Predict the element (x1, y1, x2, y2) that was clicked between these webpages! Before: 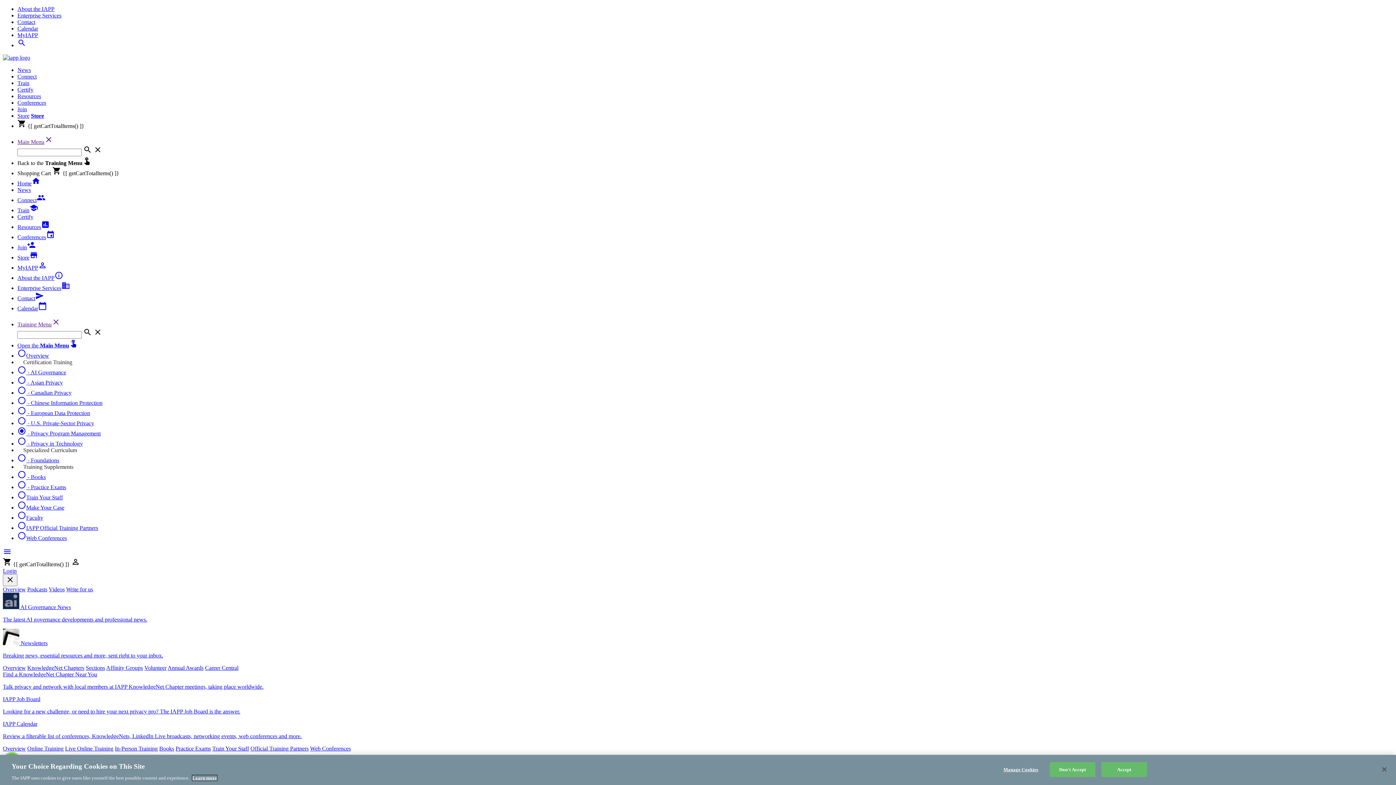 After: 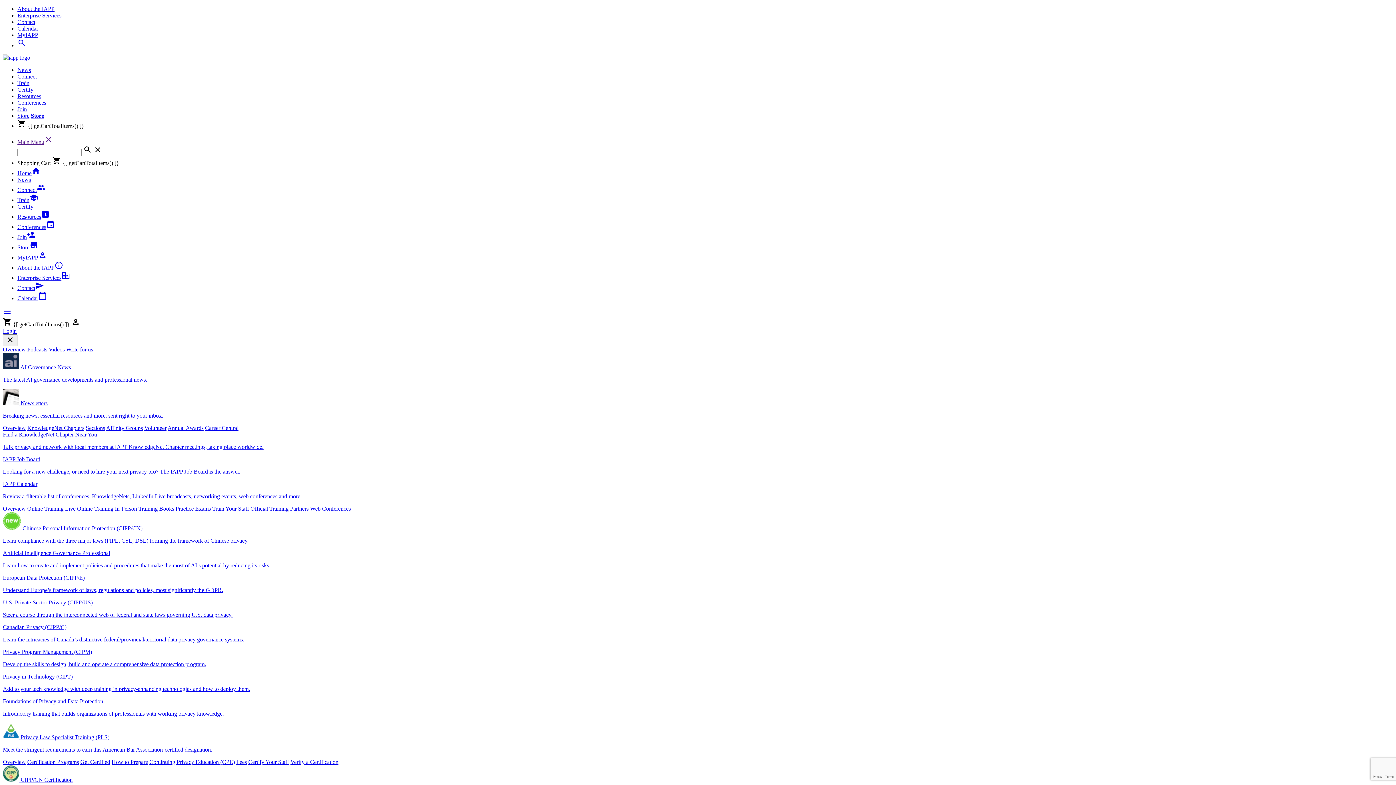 Action: bbox: (2, 54, 30, 60)